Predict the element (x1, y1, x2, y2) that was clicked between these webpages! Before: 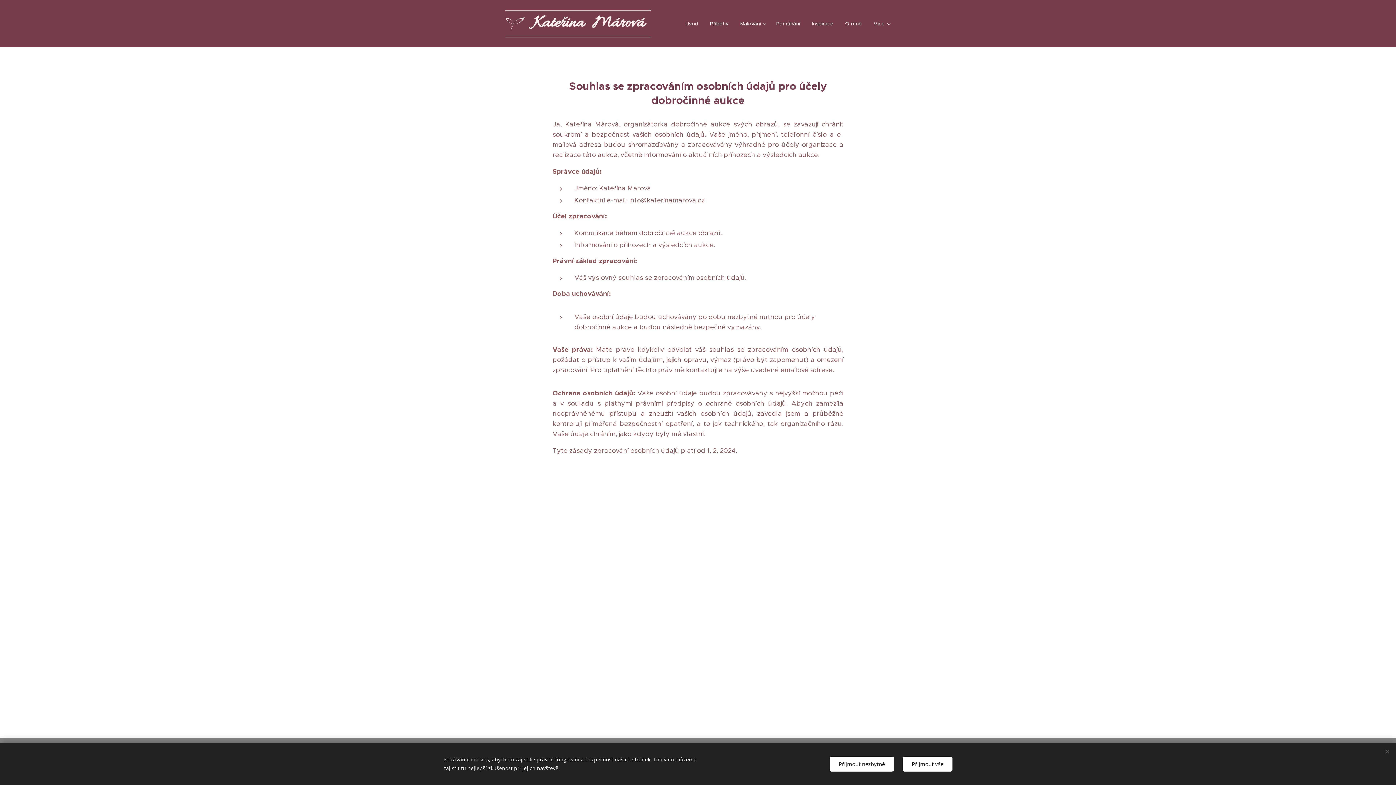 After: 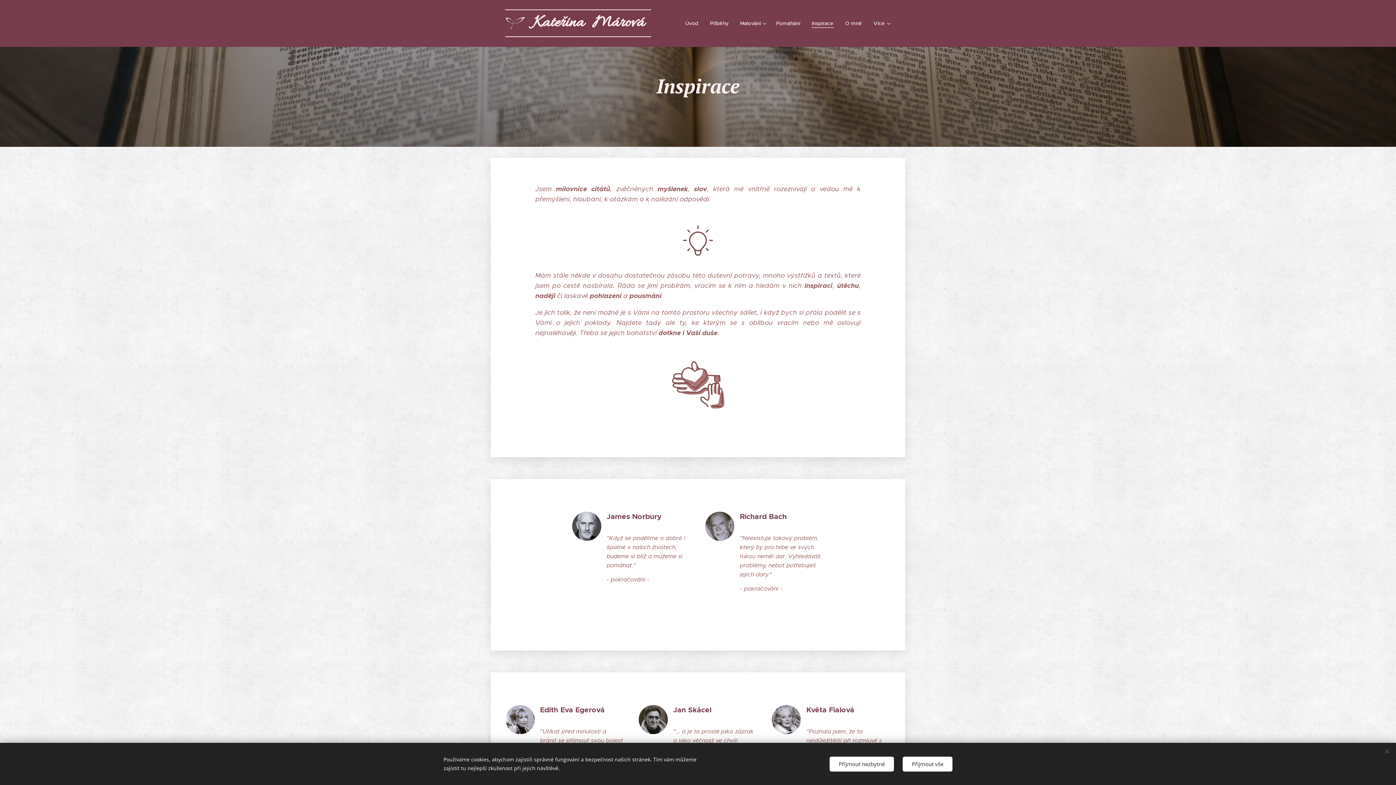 Action: label: Inspirace bbox: (806, 14, 839, 32)